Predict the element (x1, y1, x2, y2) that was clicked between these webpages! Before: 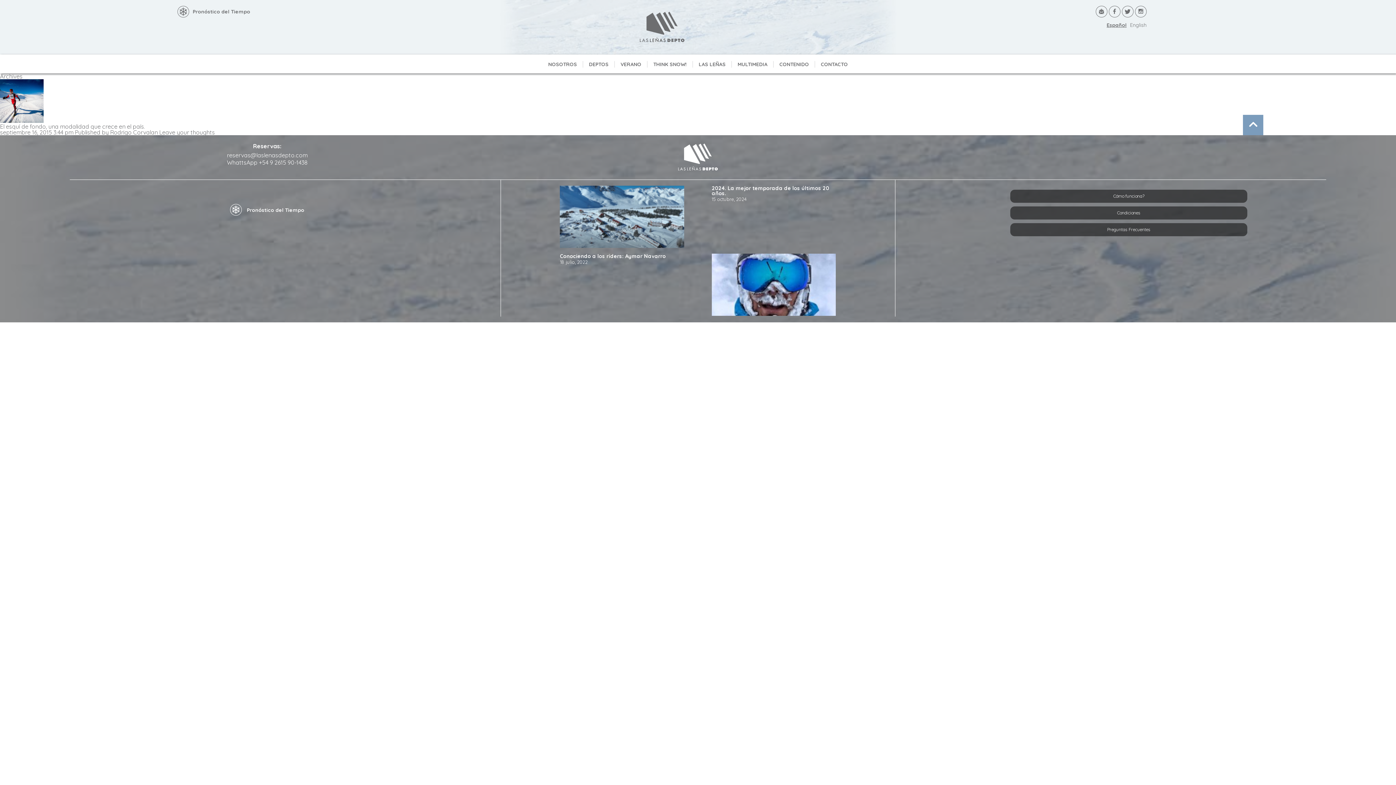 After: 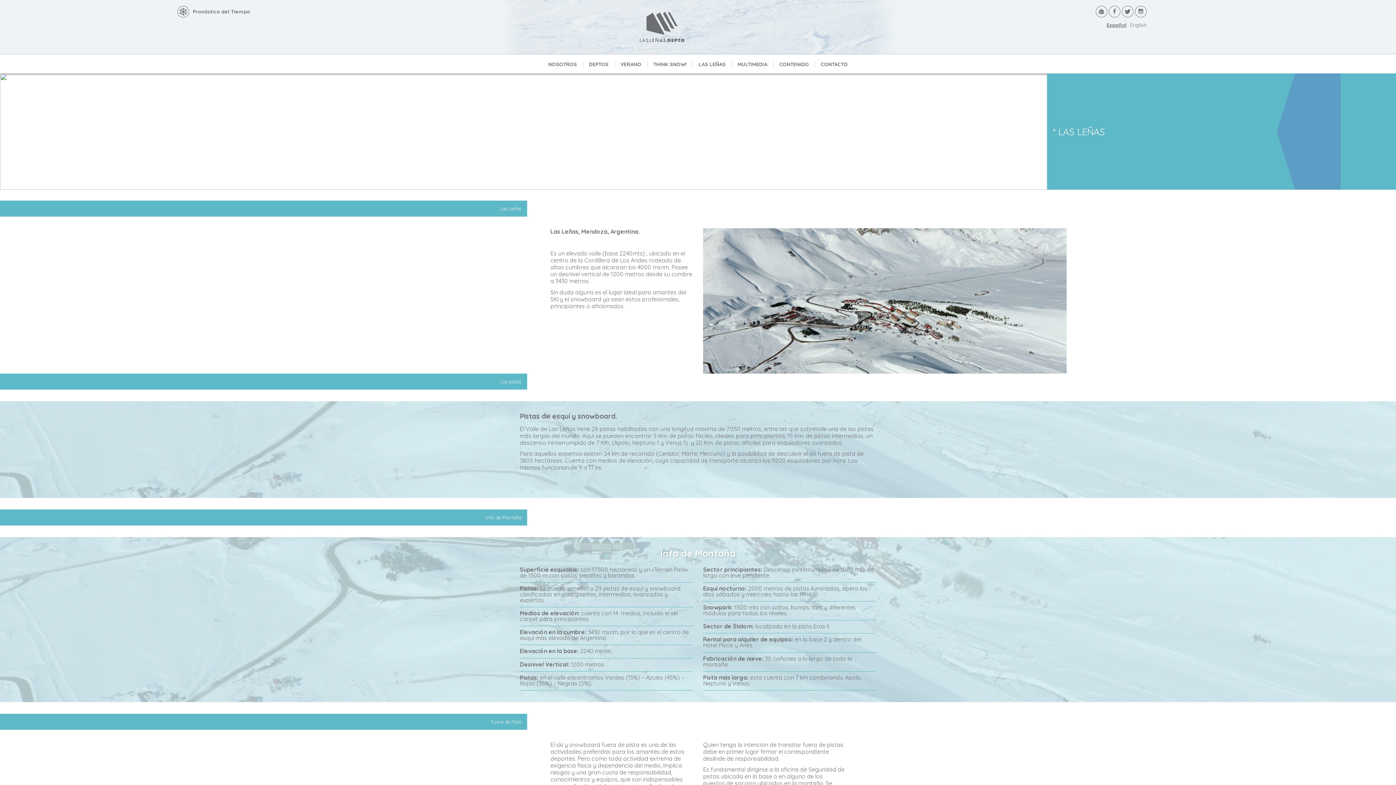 Action: label: LAS LEÑAS bbox: (692, 61, 731, 67)